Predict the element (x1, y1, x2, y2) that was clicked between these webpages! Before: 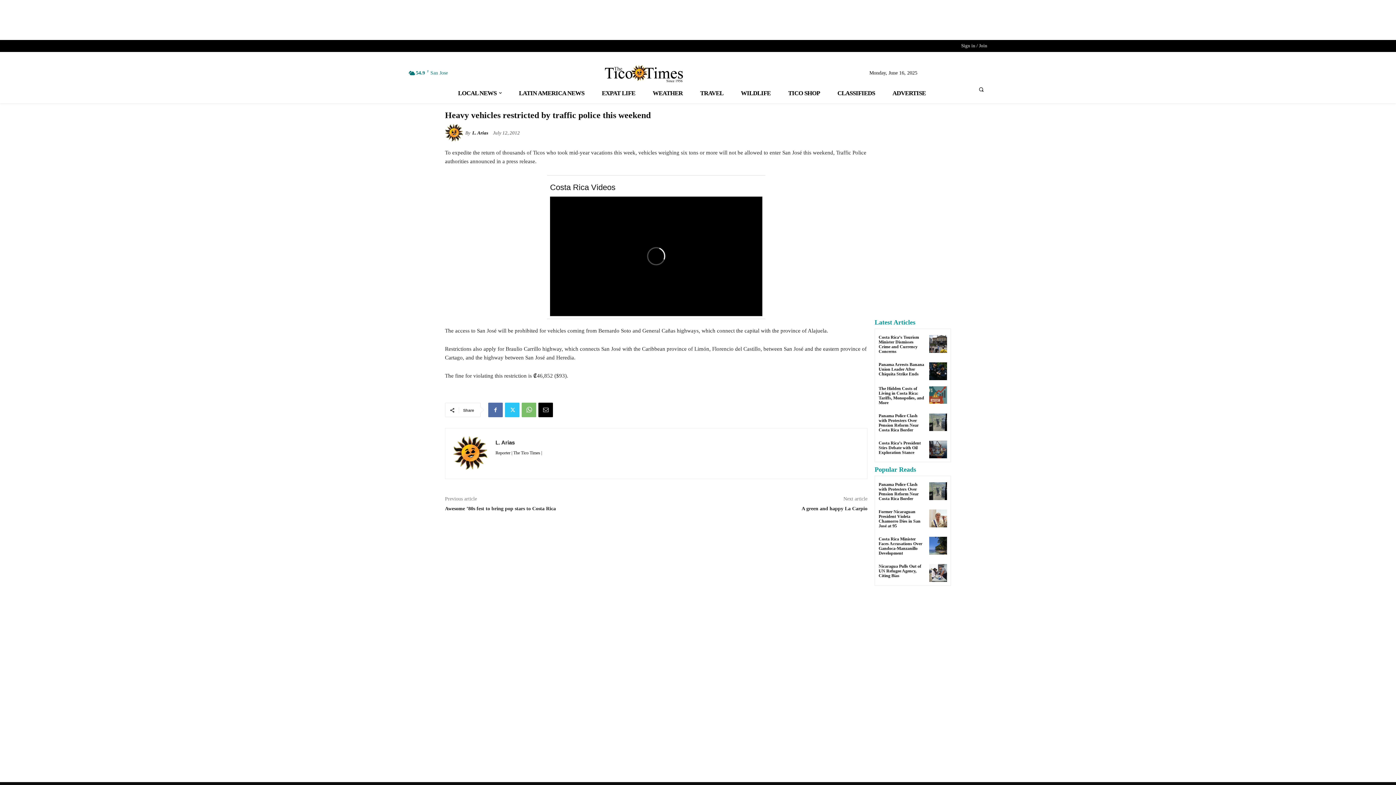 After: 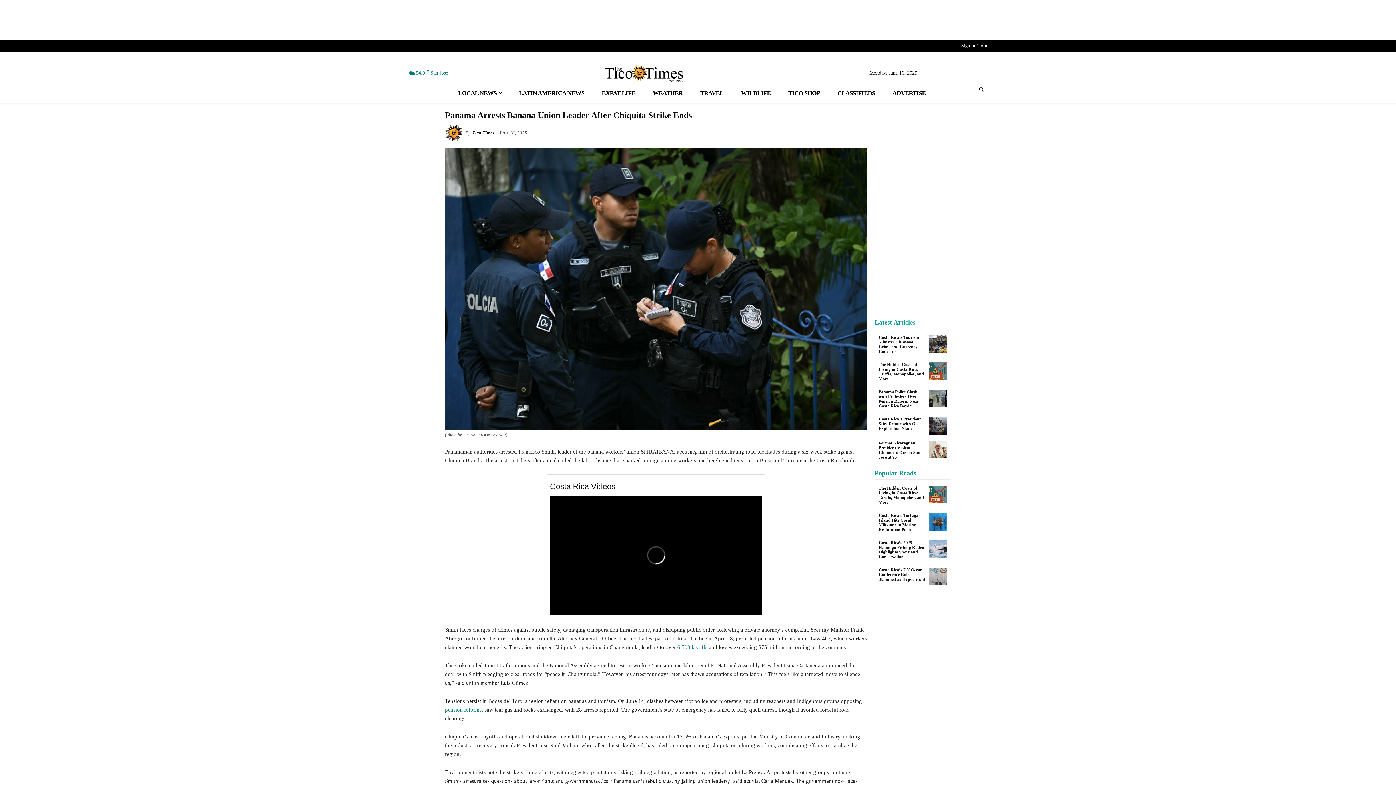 Action: bbox: (878, 362, 924, 376) label: Panama Arrests Banana Union Leader After Chiquita Strike Ends